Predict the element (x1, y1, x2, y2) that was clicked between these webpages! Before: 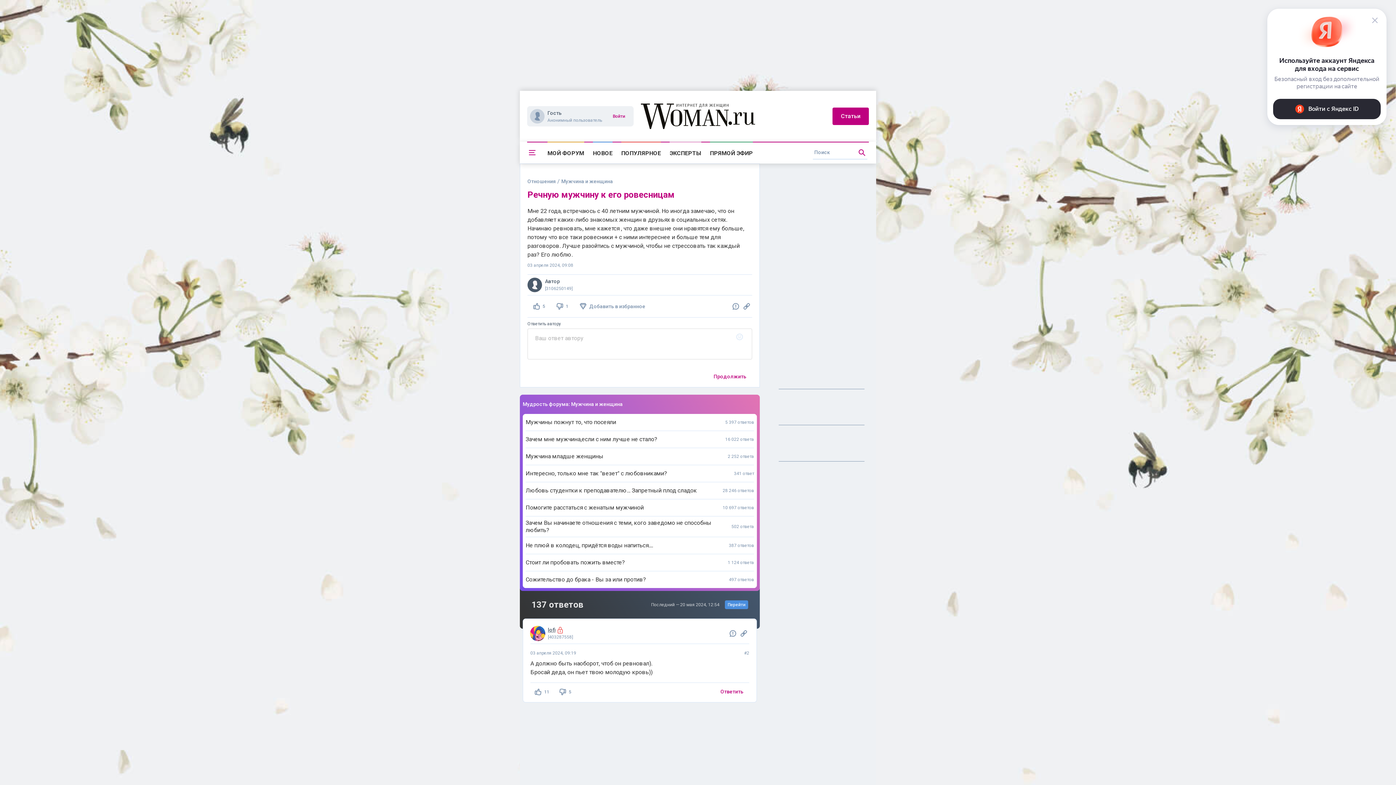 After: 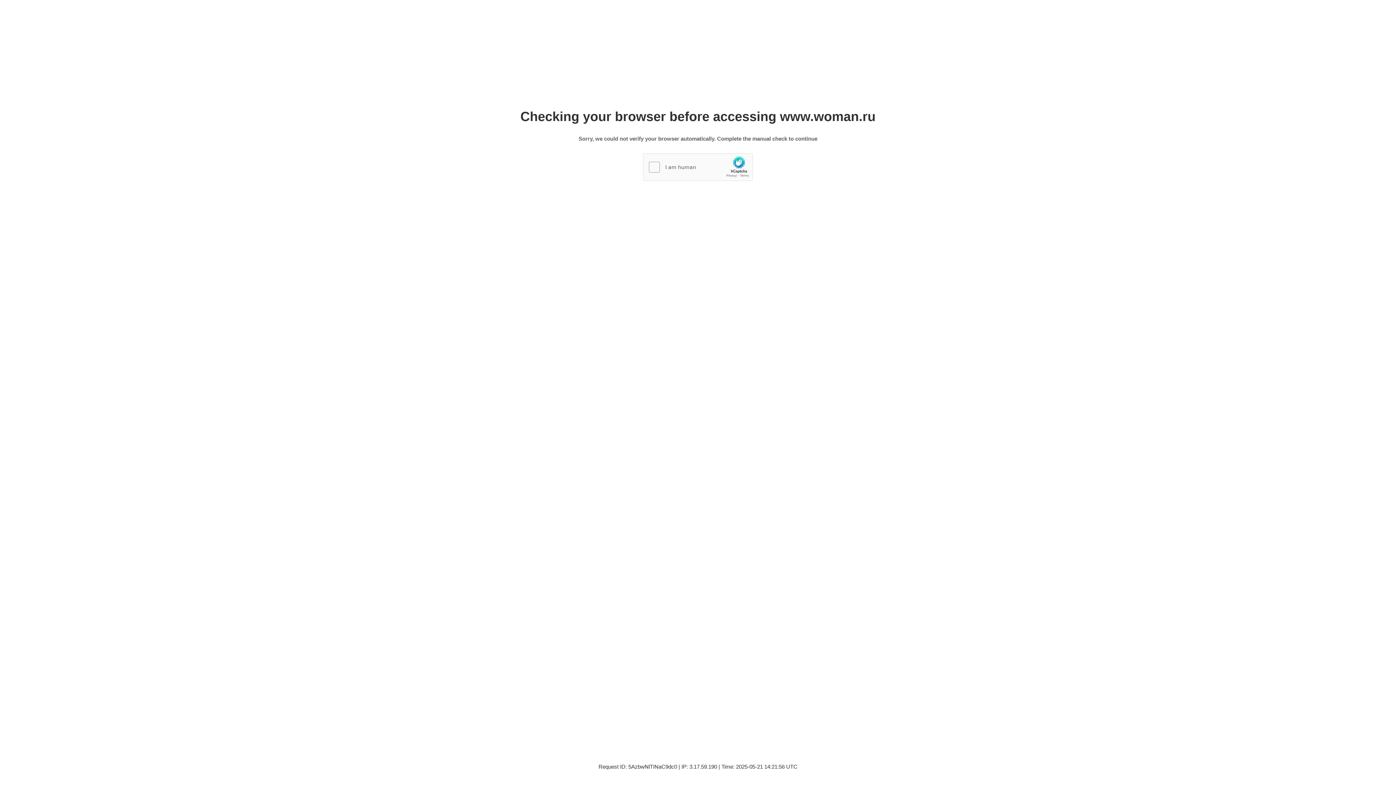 Action: label: Мой форум bbox: (543, 141, 588, 163)